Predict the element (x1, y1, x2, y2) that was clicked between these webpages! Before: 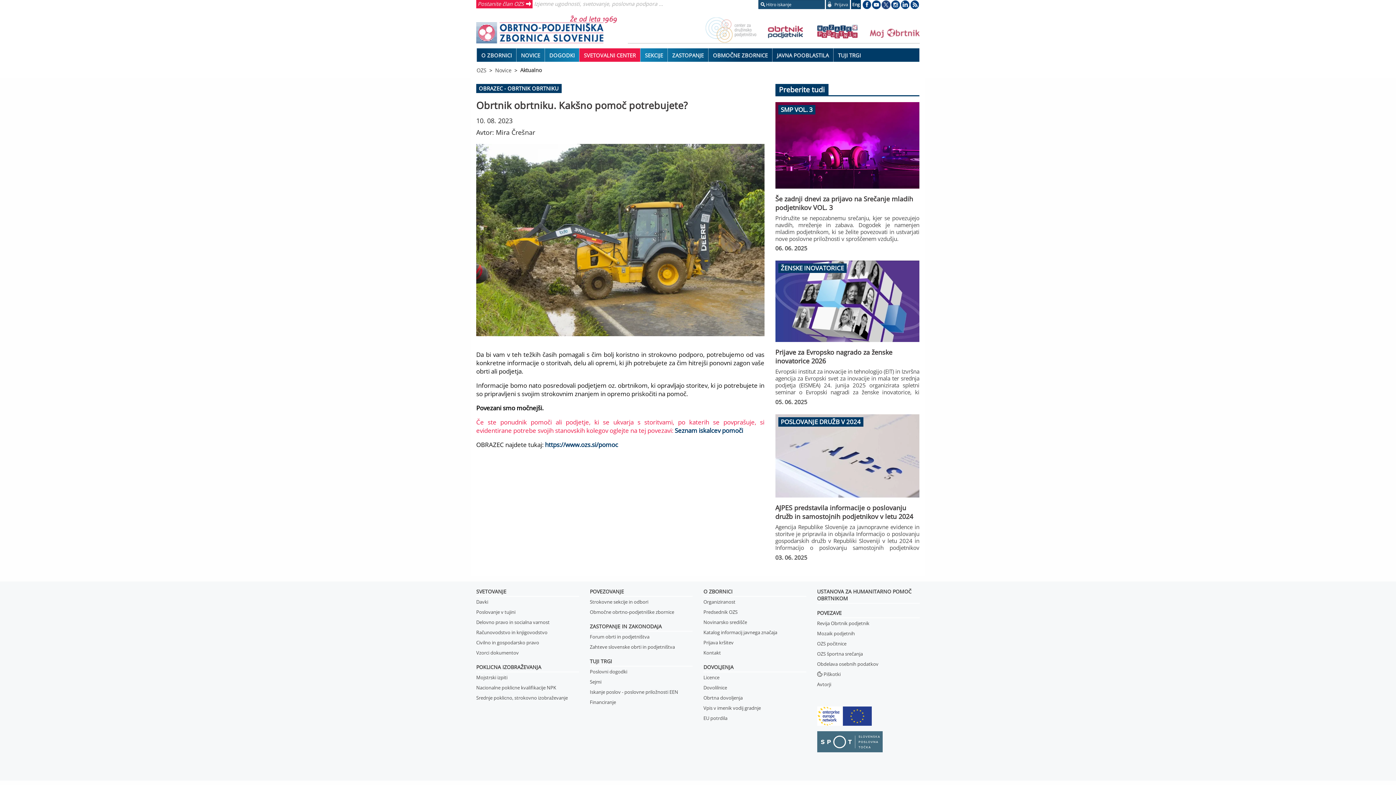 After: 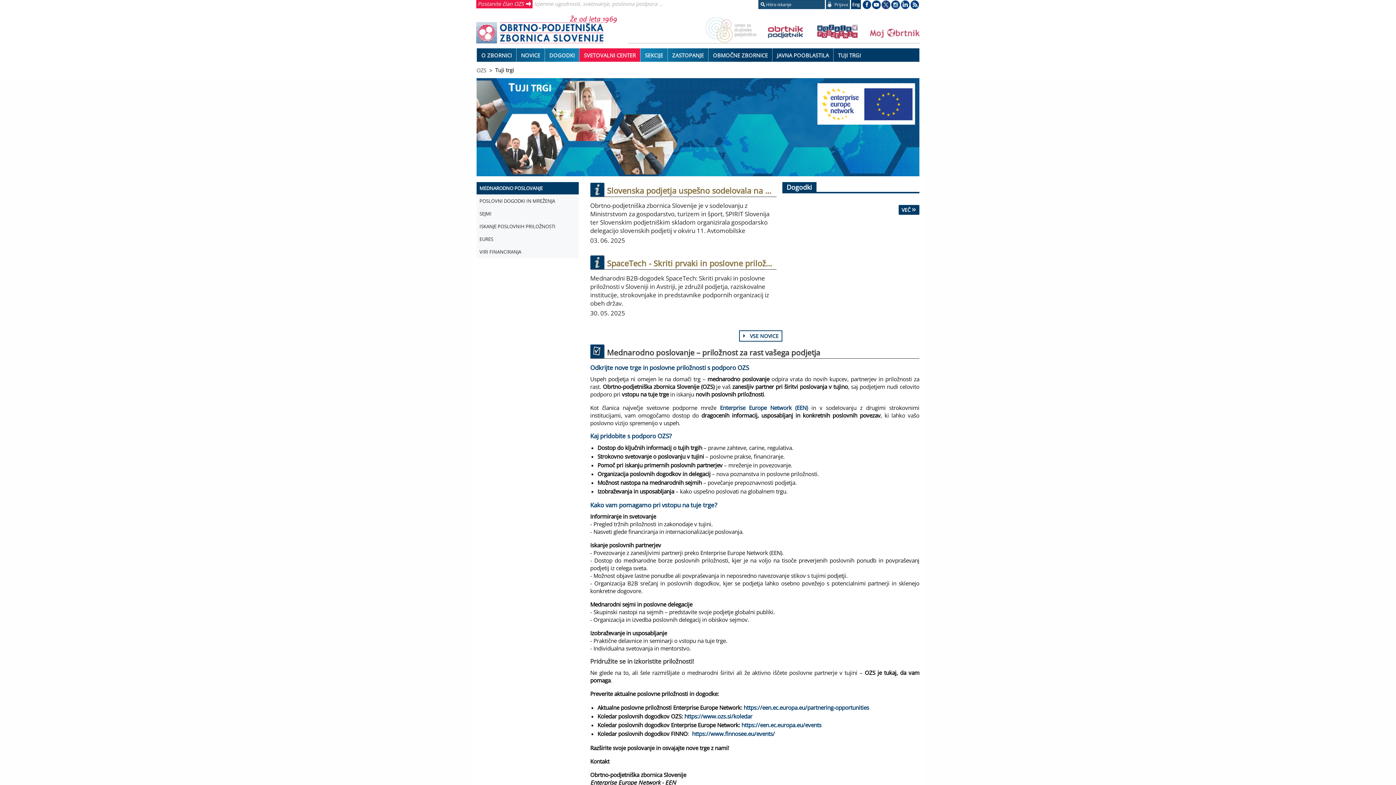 Action: label: TUJI TRGI bbox: (833, 50, 865, 59)